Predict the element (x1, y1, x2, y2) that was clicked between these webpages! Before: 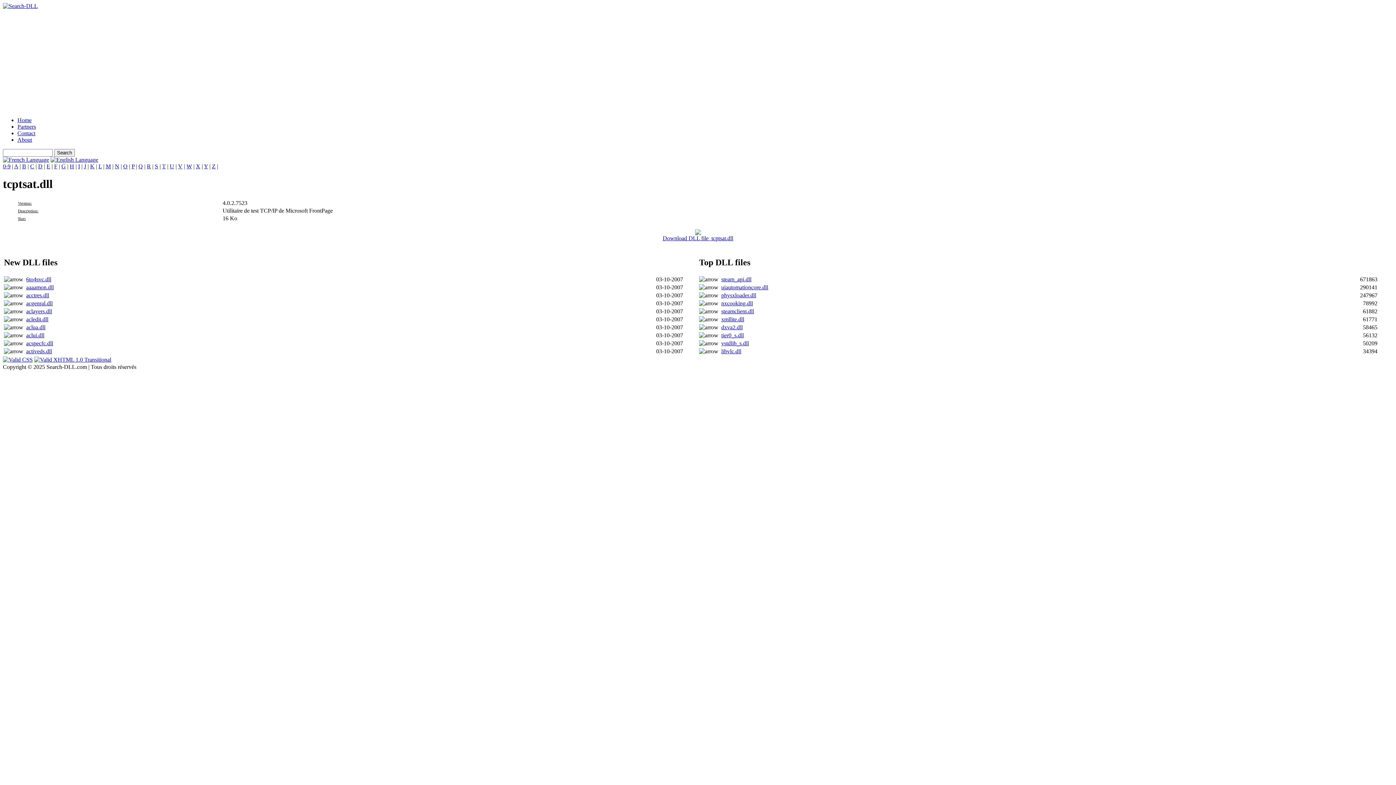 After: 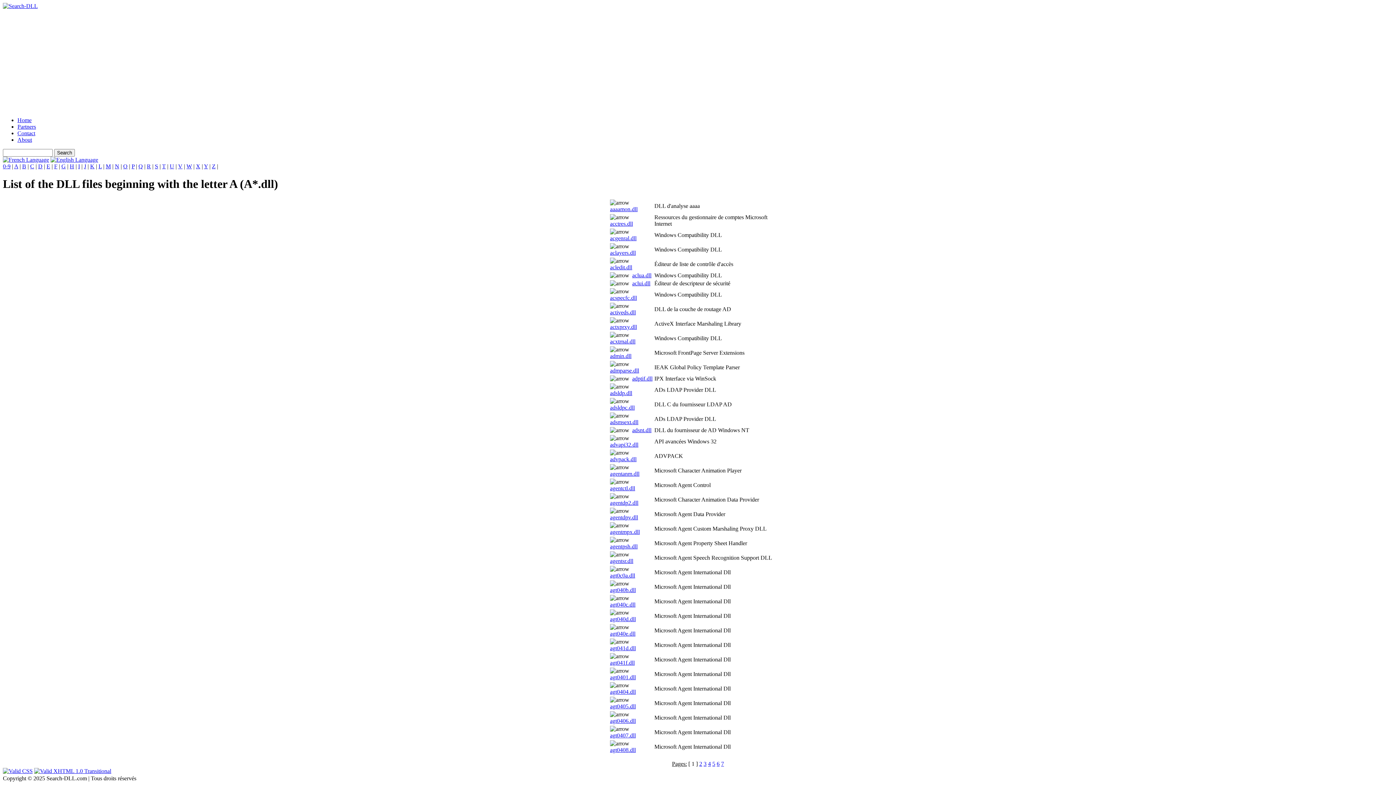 Action: label: A bbox: (14, 163, 18, 169)